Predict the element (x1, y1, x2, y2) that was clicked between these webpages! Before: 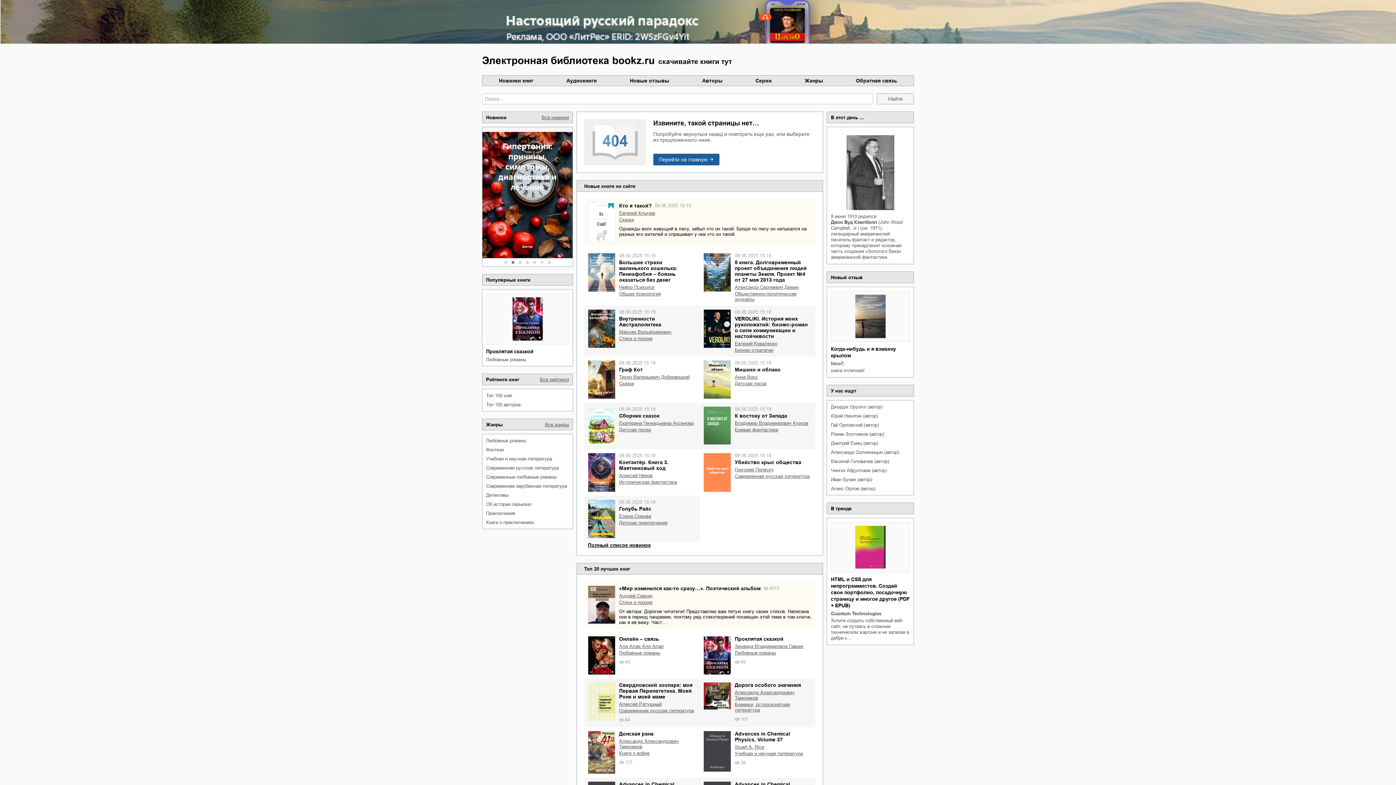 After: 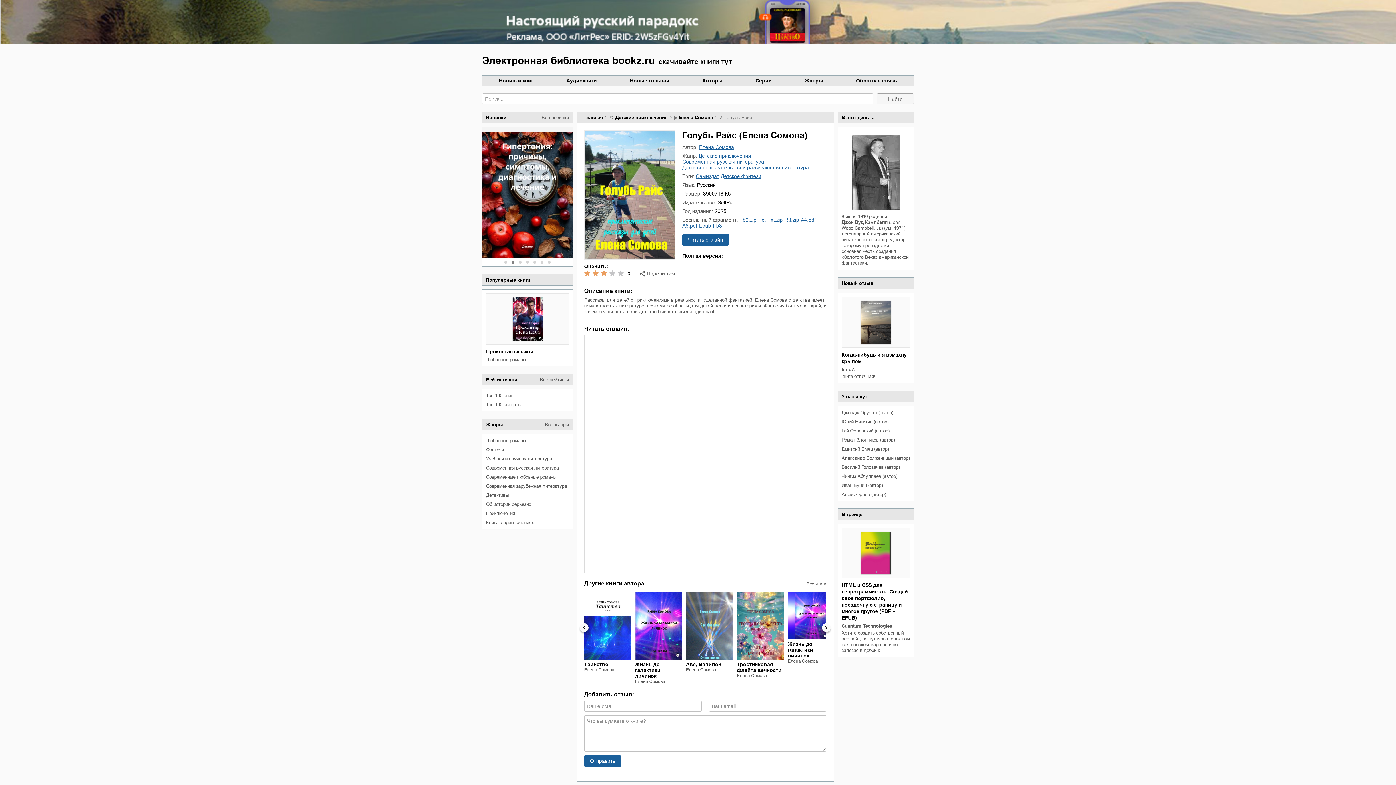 Action: bbox: (588, 499, 615, 538)